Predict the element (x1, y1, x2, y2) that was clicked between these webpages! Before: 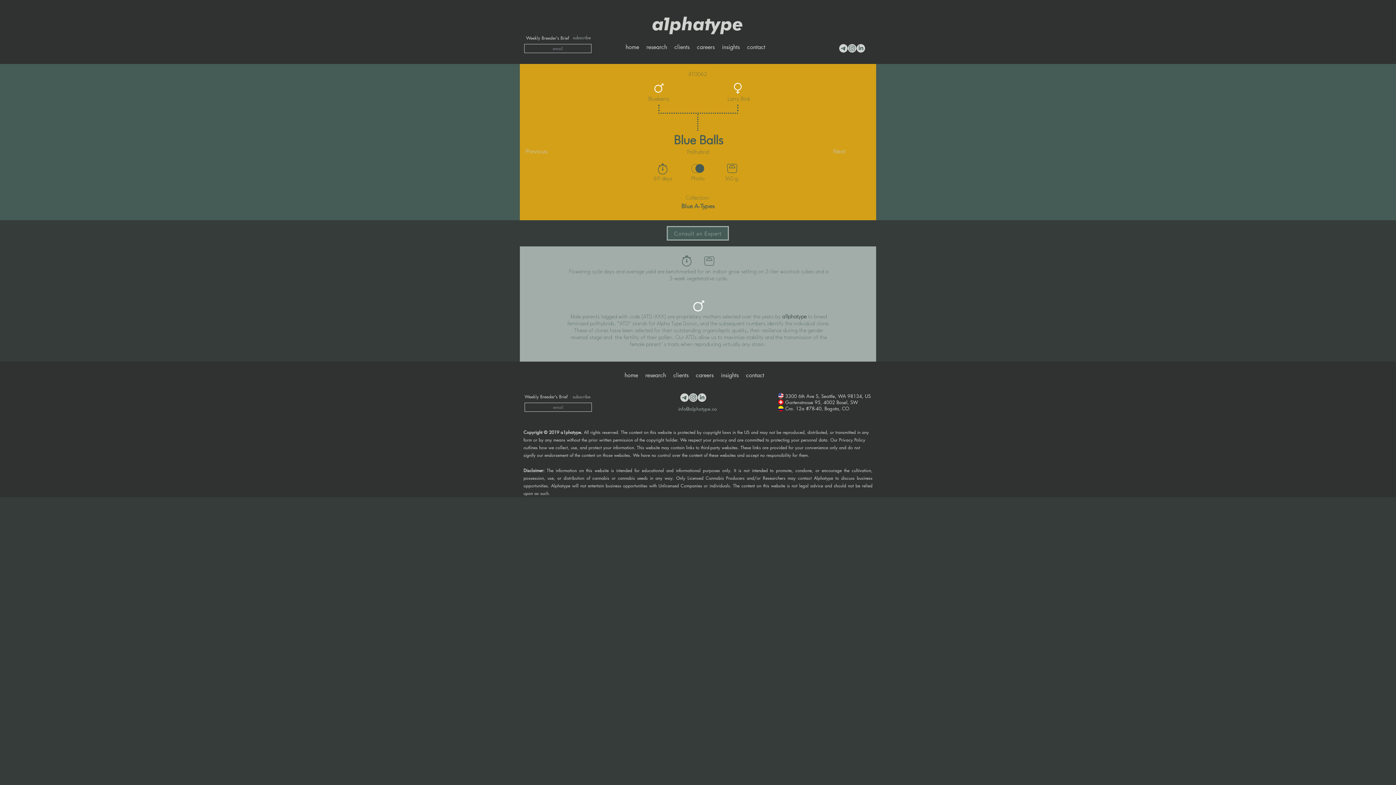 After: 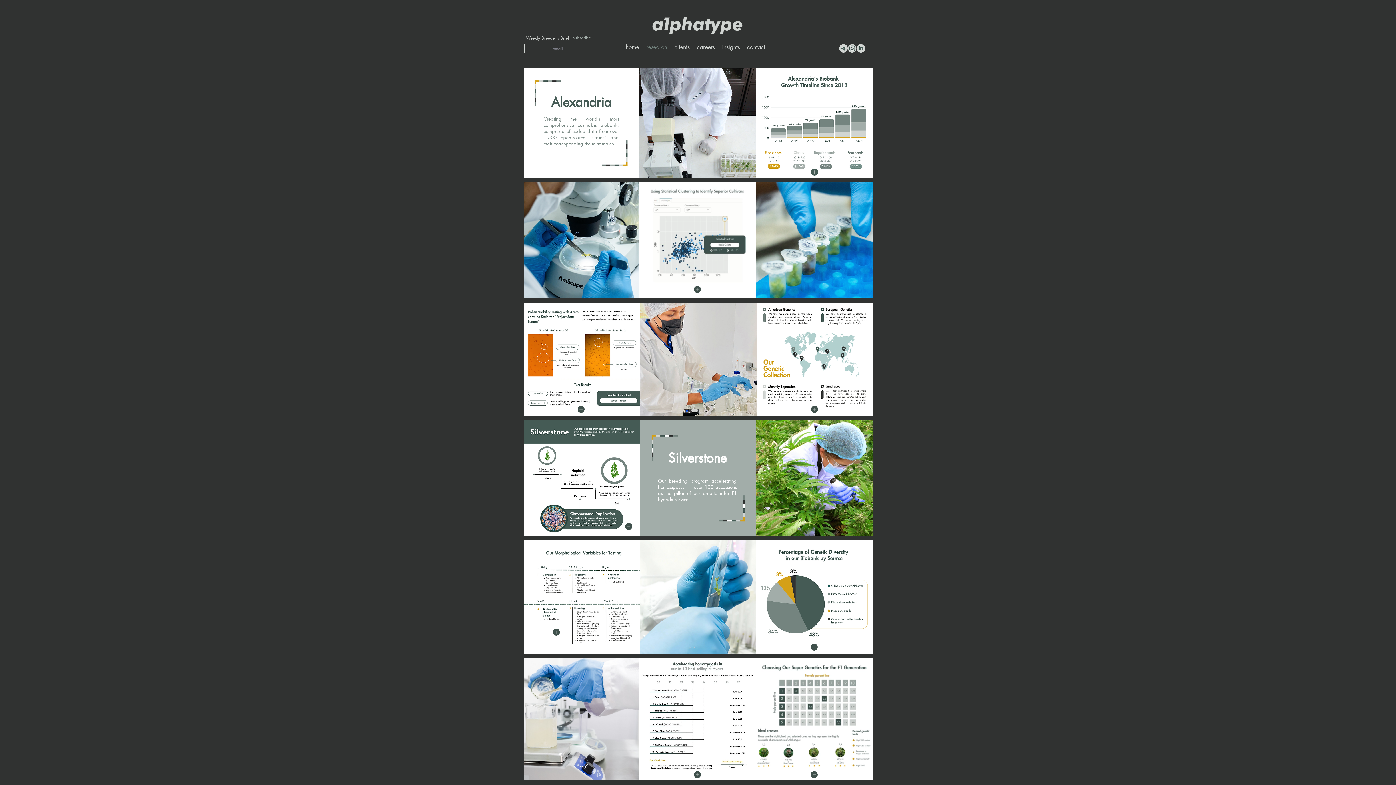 Action: label: research bbox: (642, 41, 670, 52)